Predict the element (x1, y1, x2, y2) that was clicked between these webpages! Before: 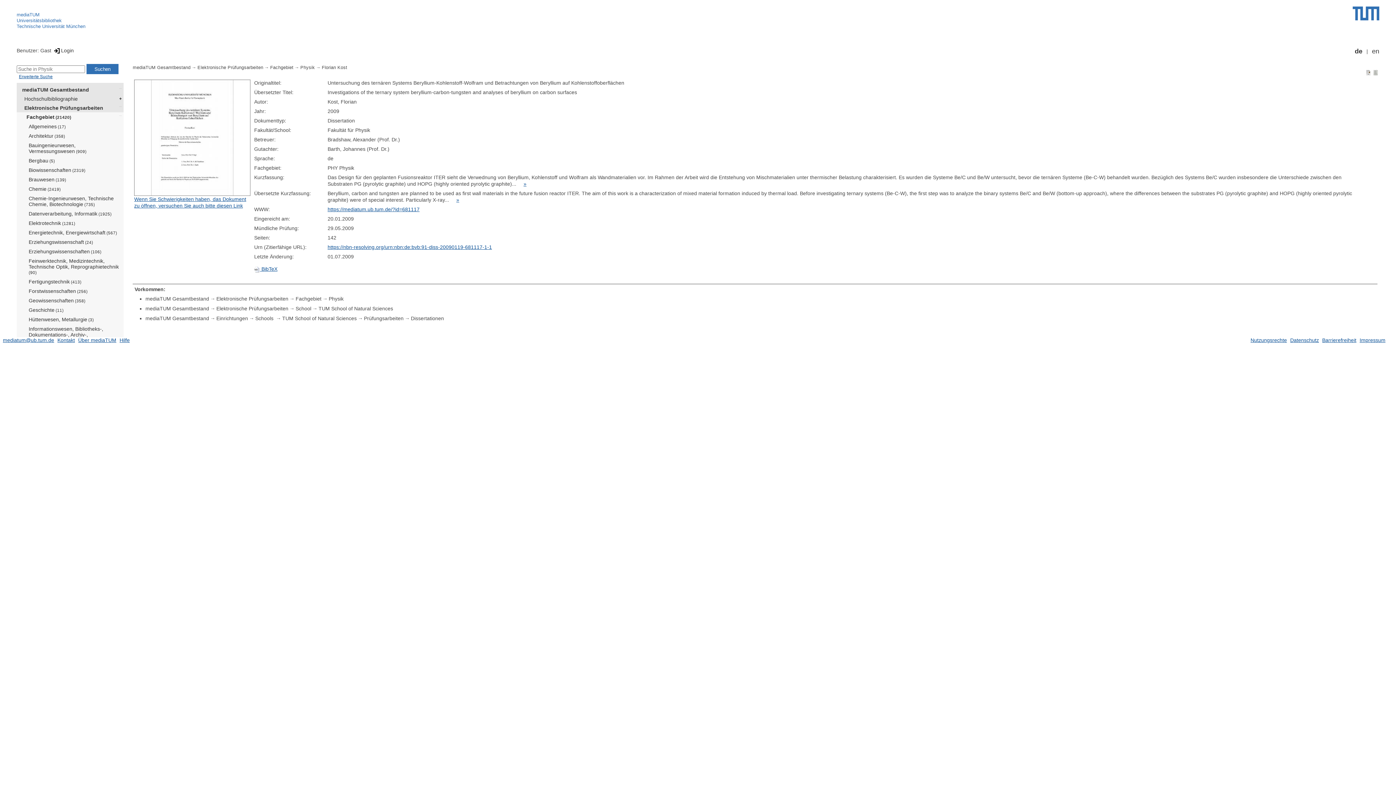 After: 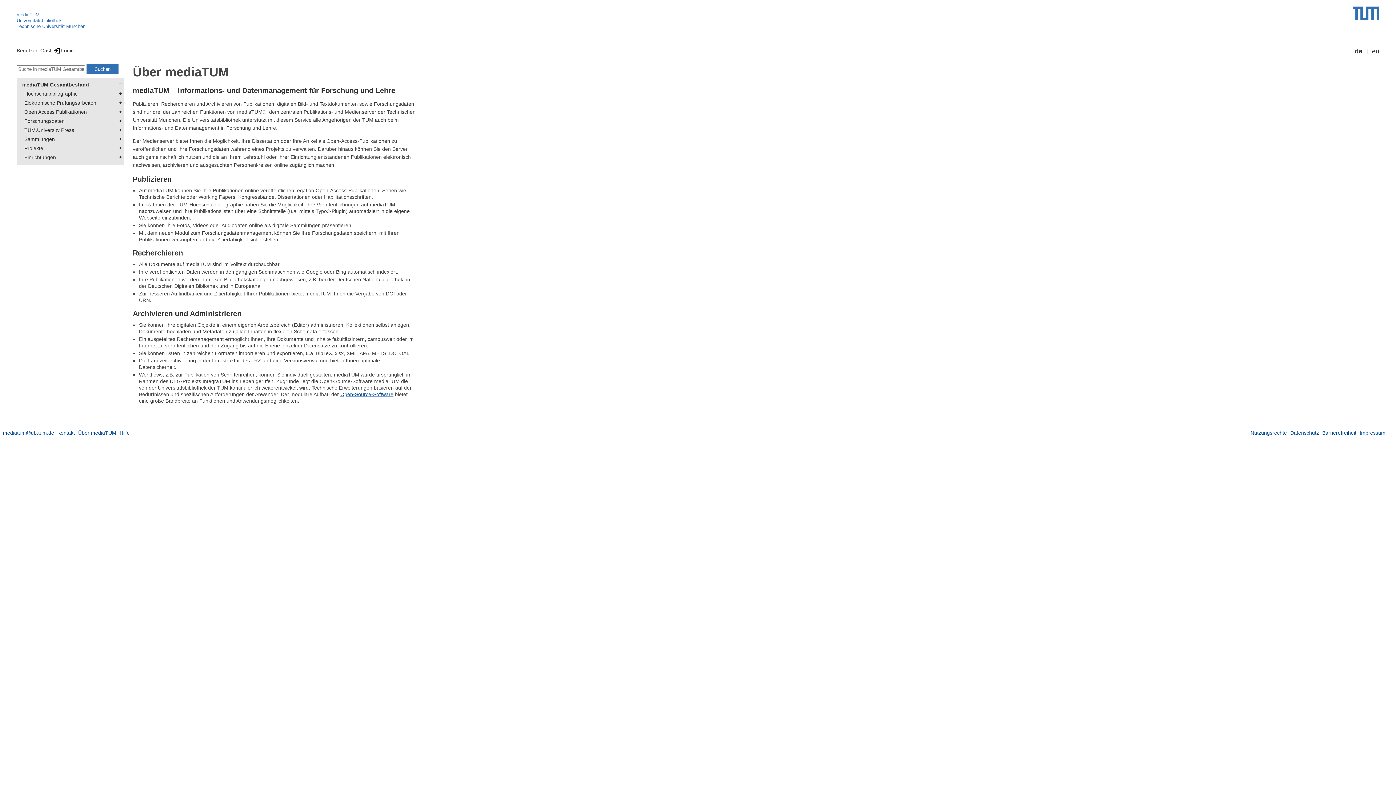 Action: label: Über mediaTUM bbox: (78, 337, 116, 343)